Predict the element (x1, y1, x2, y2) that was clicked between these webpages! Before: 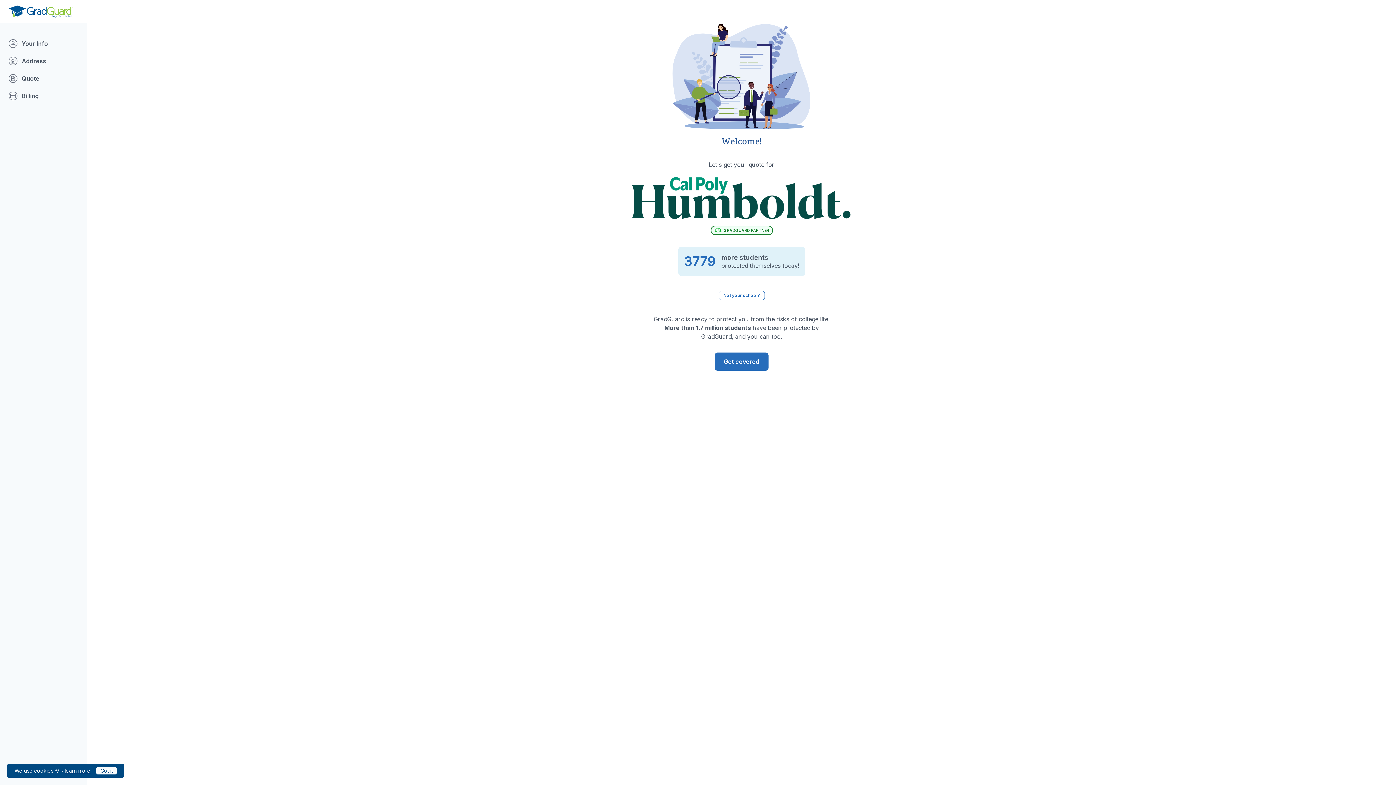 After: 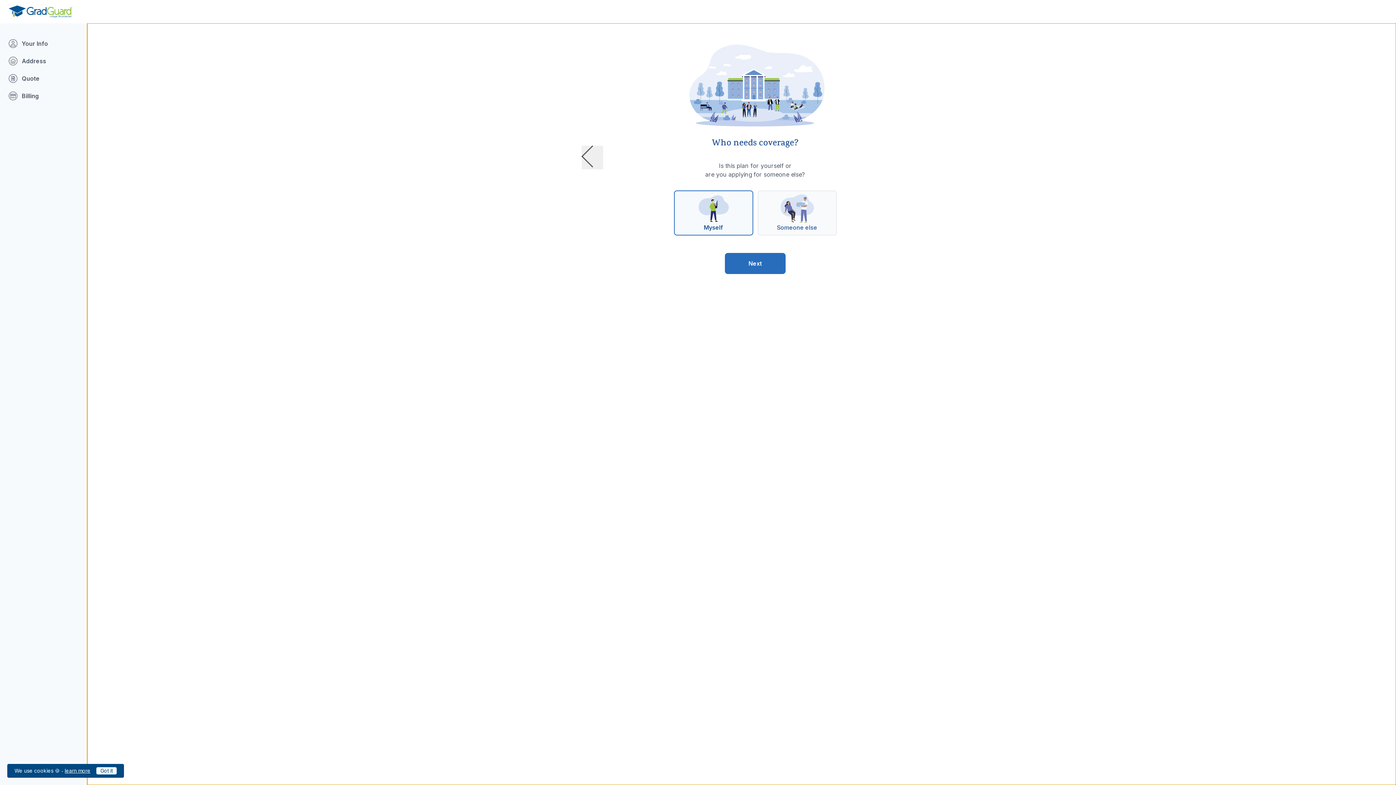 Action: bbox: (714, 352, 768, 371) label: GradGuard is ready to protect you from the risks of college life. Get Covered